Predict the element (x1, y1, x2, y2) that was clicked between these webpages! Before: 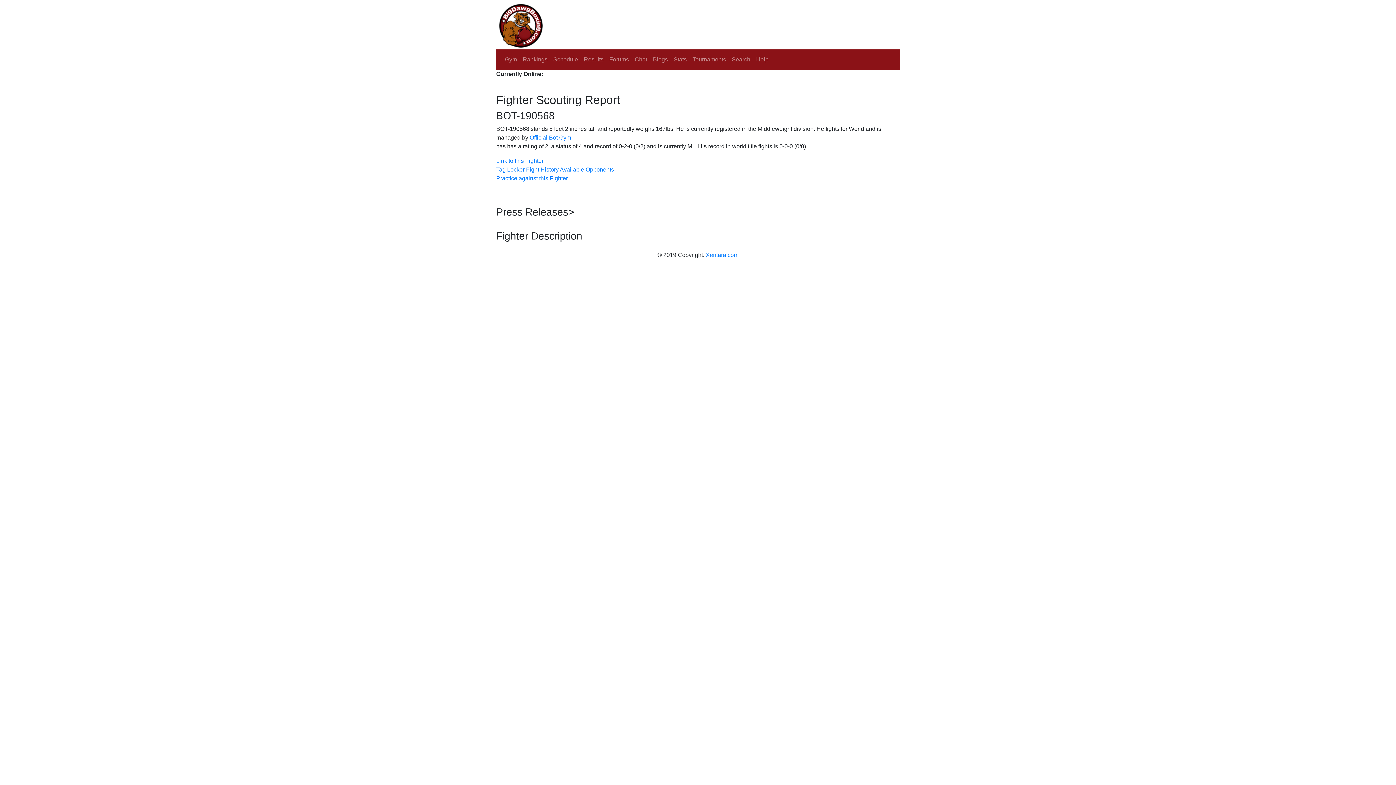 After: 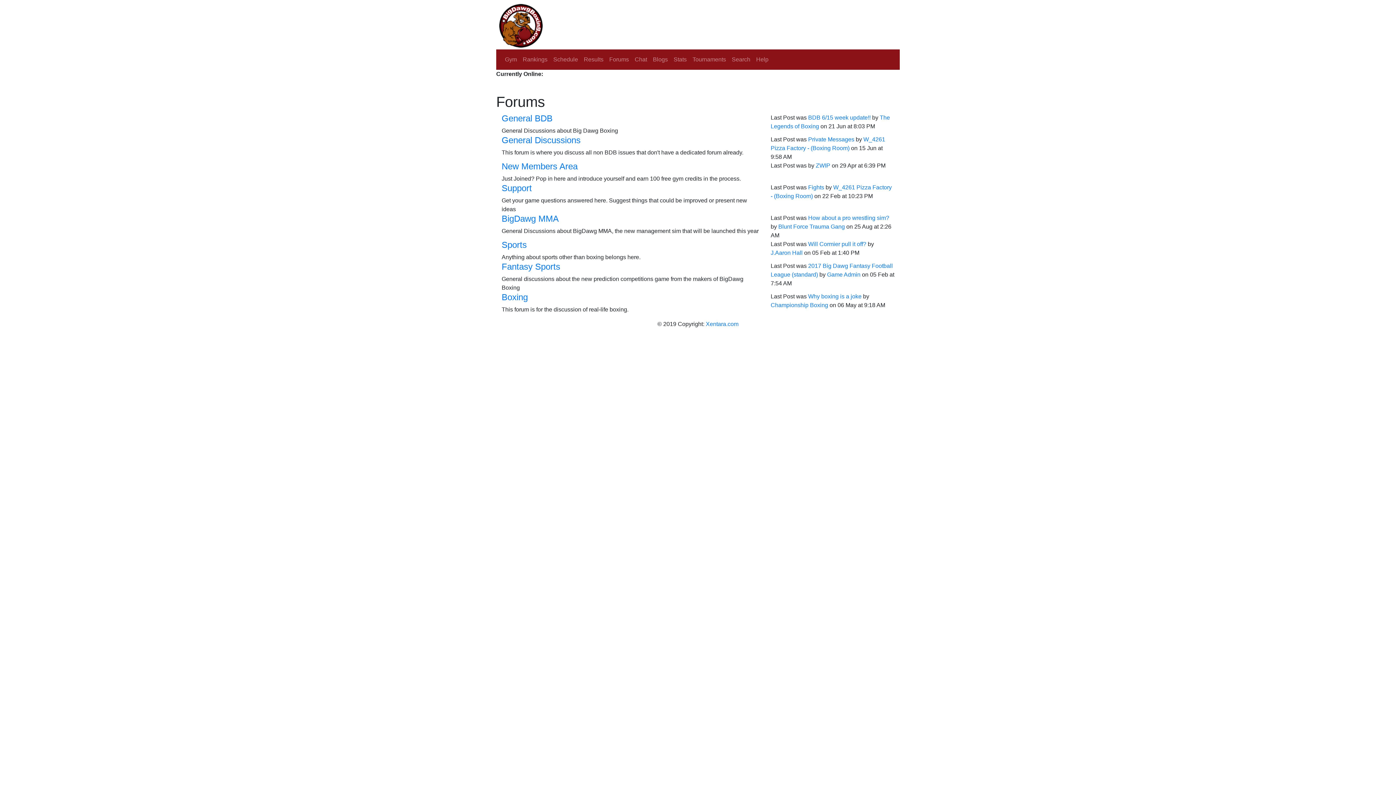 Action: bbox: (606, 52, 632, 66) label: Forums